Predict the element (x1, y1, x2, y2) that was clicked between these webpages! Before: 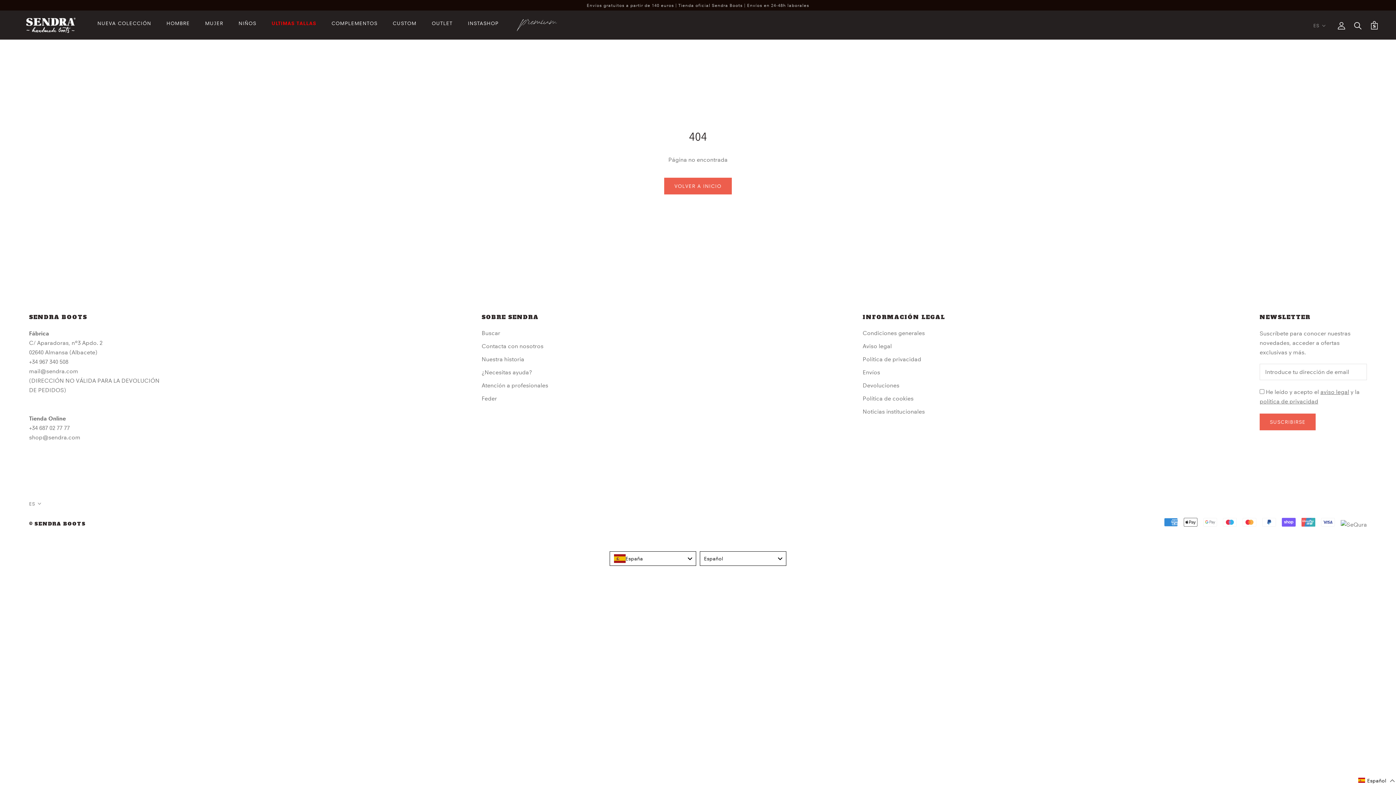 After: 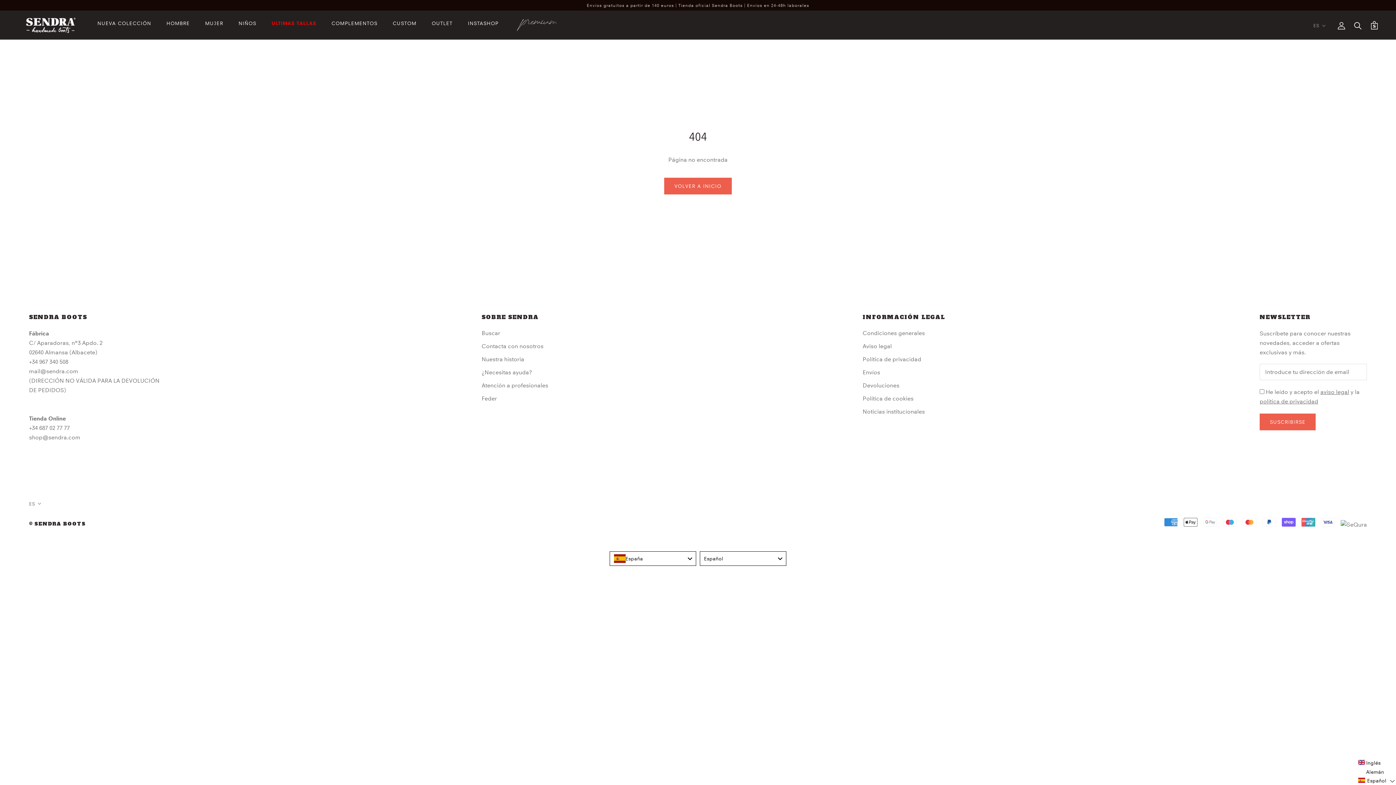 Action: bbox: (1357, 776, 1396, 785) label: Español 